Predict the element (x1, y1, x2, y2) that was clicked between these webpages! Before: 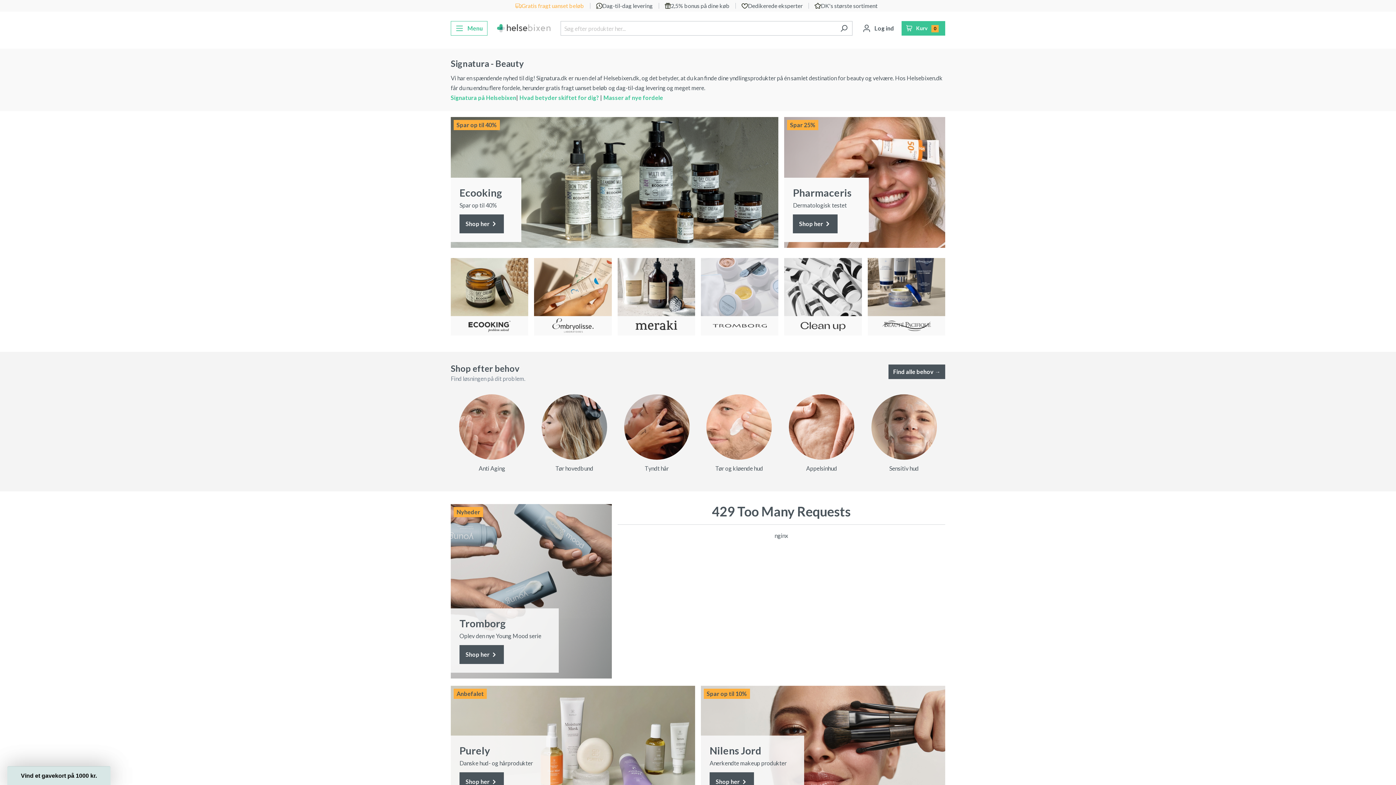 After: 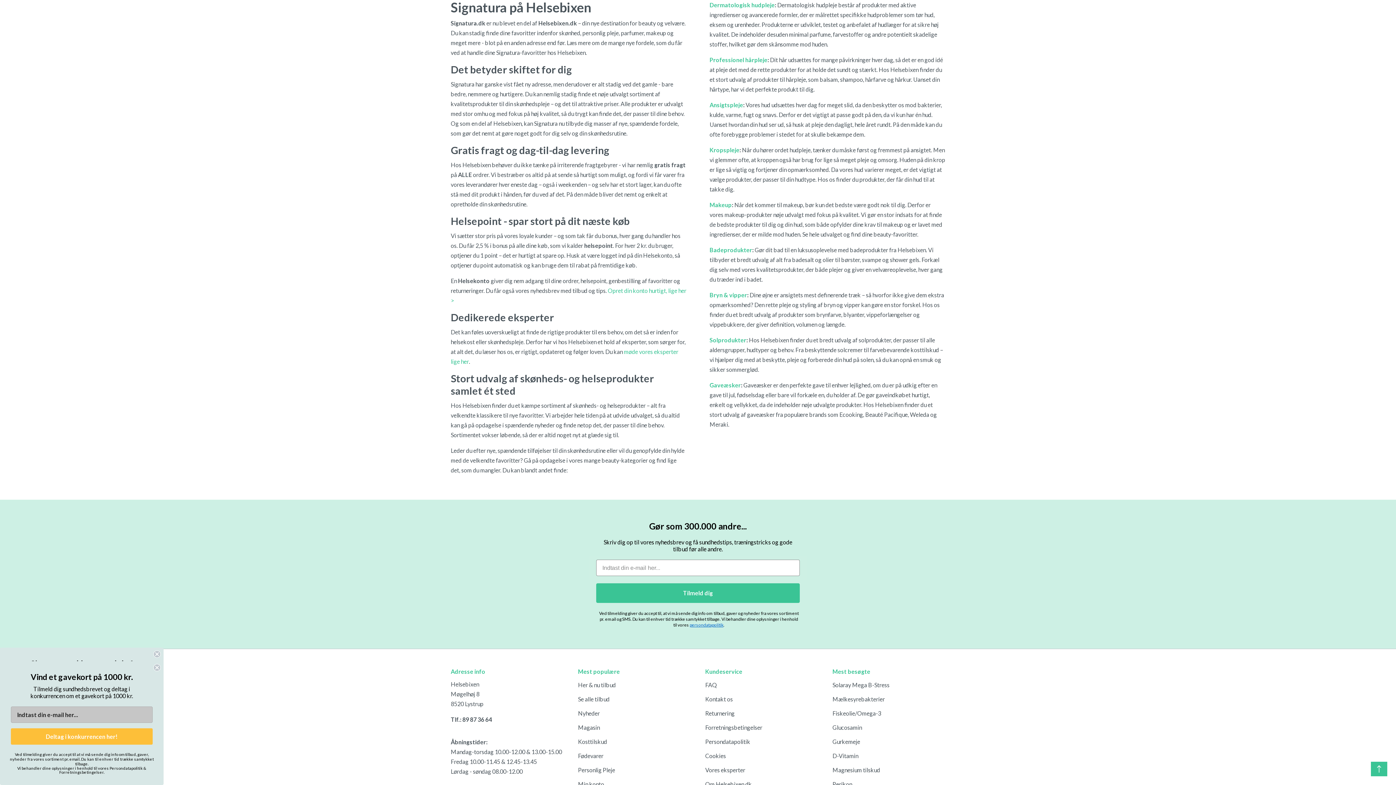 Action: bbox: (450, 94, 516, 101) label: Signatura på Helsebixen